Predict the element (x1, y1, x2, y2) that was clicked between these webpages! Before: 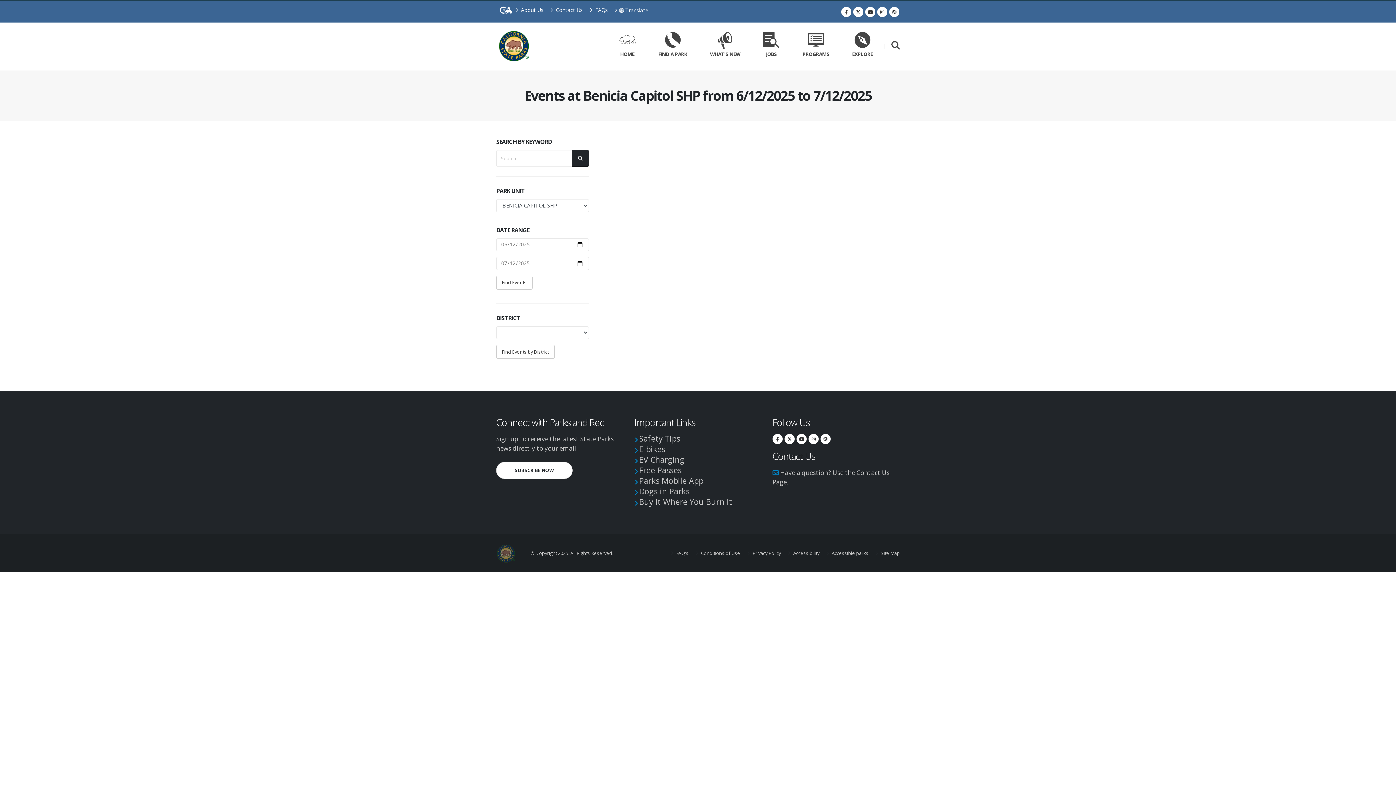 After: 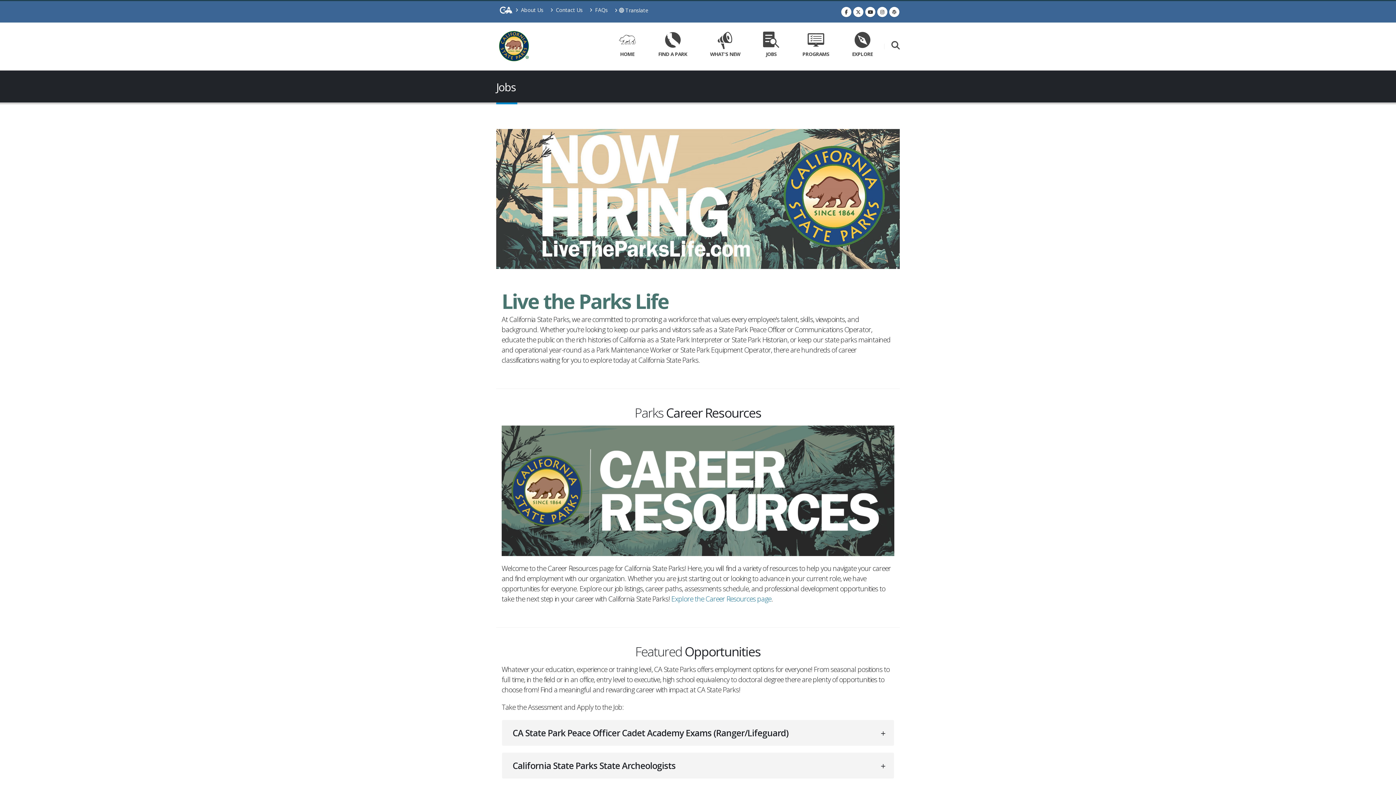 Action: bbox: (758, 22, 785, 70) label: Jobs Link